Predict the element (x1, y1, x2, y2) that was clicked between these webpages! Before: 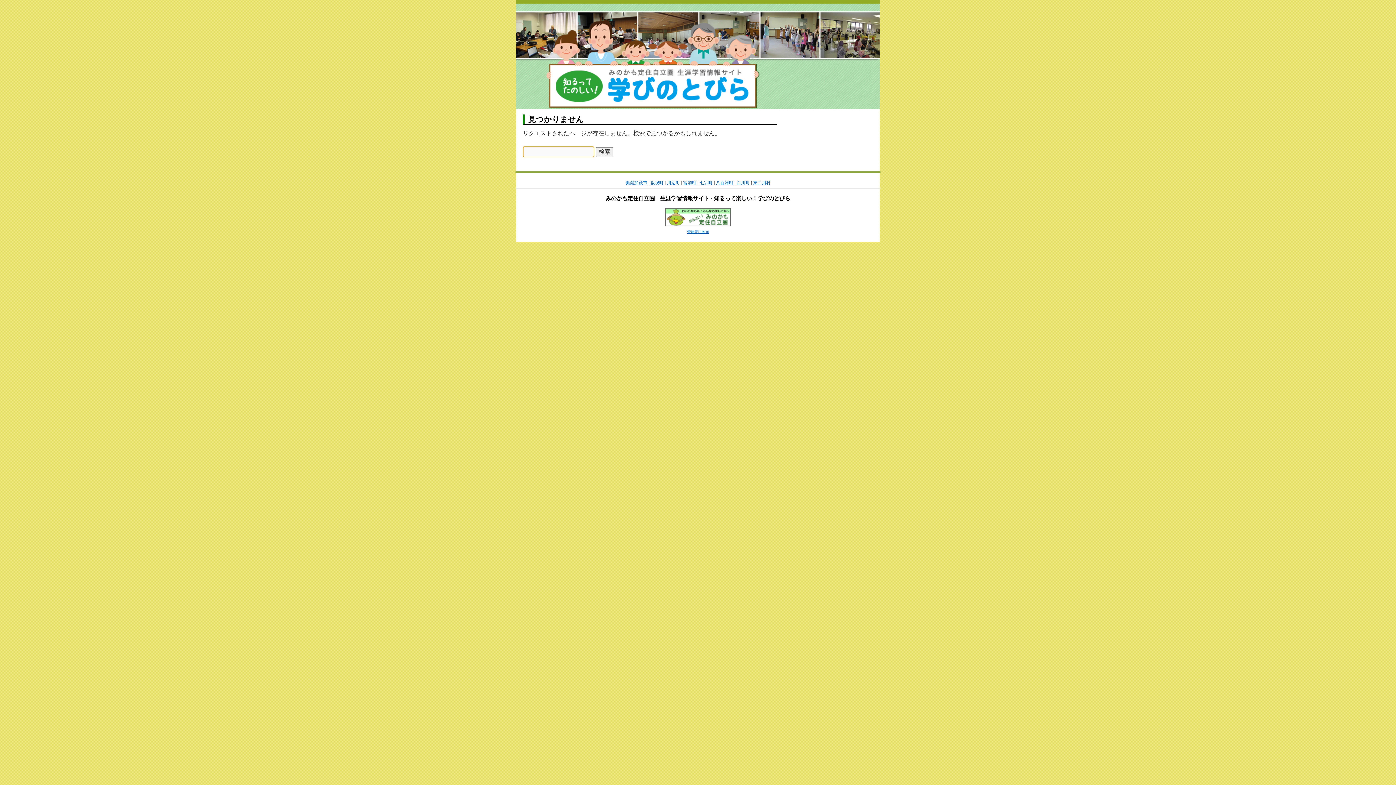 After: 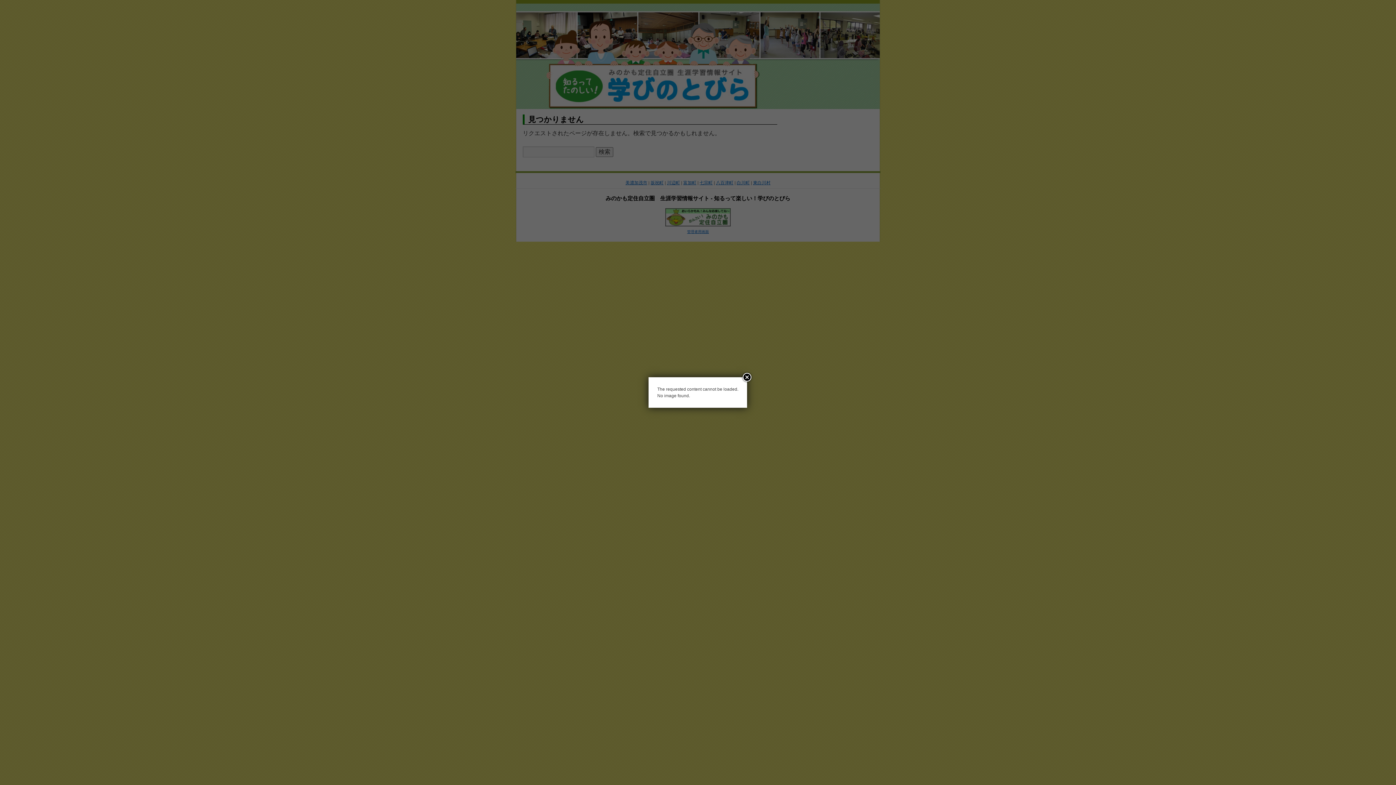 Action: label: 東白川村 bbox: (753, 180, 770, 185)